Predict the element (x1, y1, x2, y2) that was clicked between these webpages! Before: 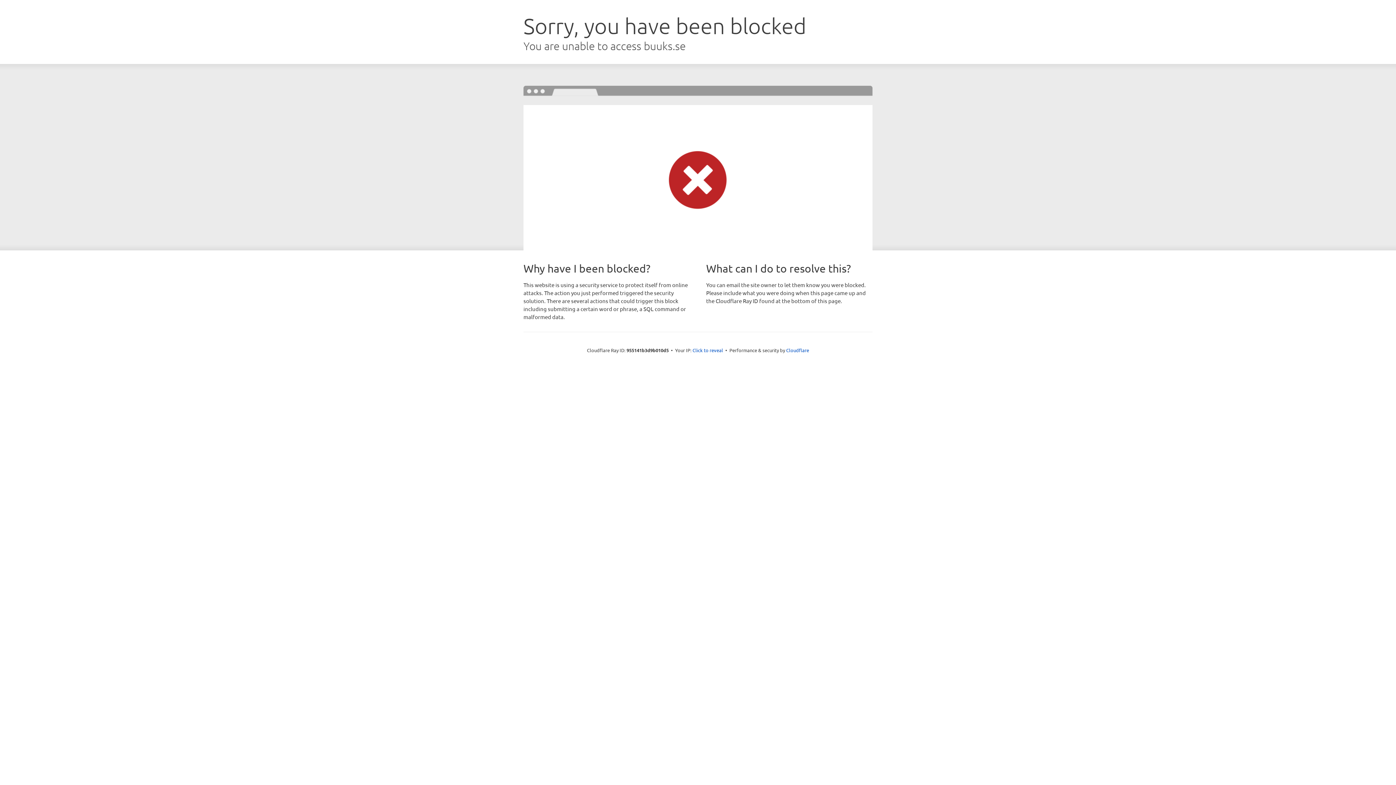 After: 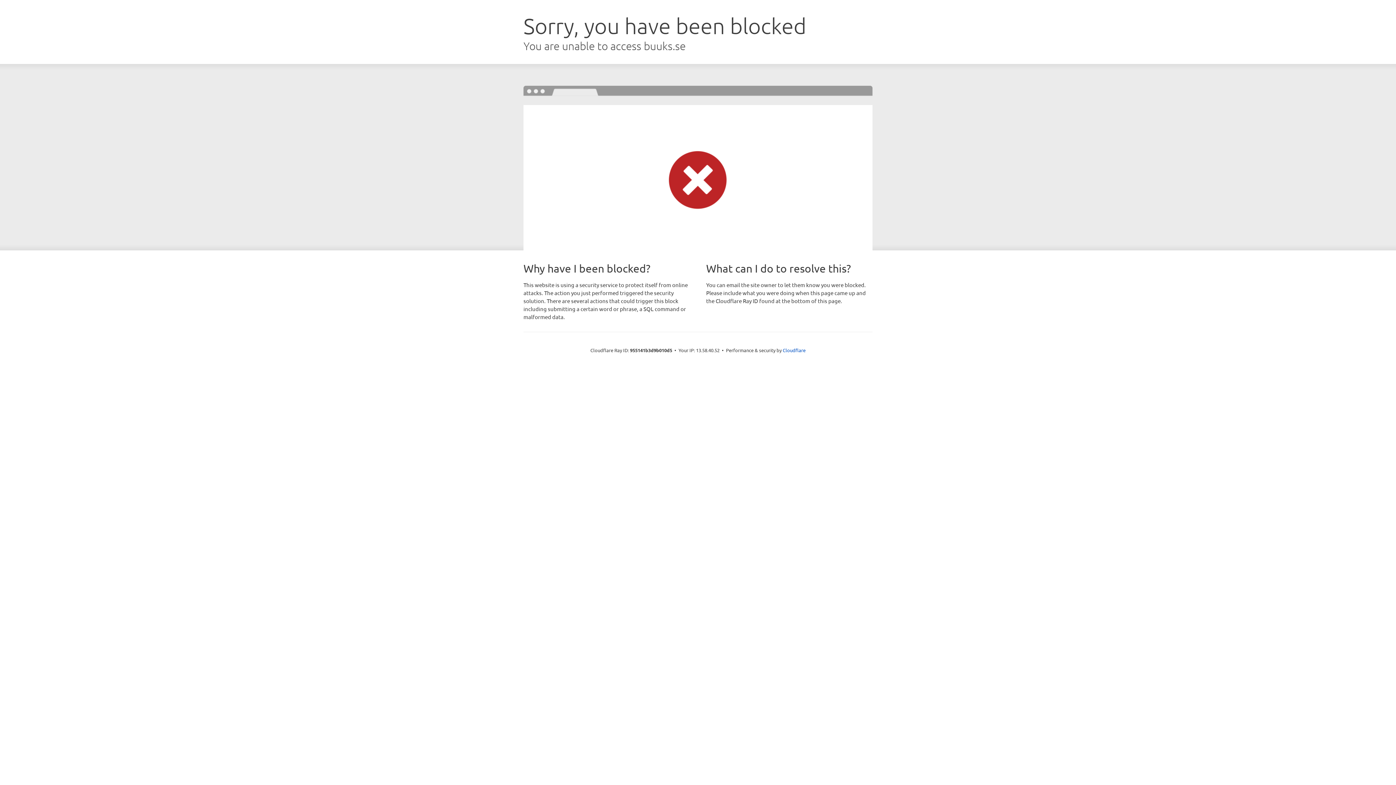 Action: label: Click to reveal bbox: (692, 346, 723, 353)